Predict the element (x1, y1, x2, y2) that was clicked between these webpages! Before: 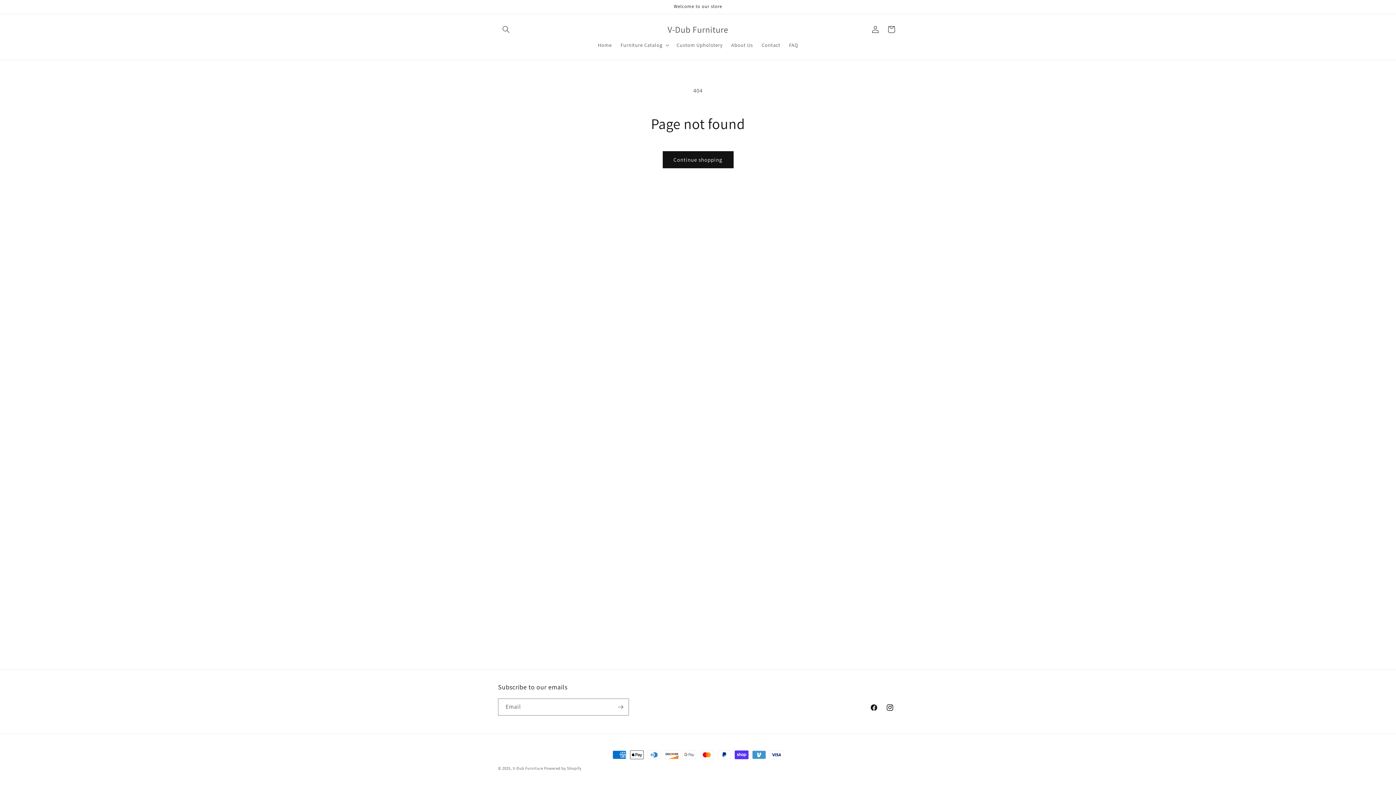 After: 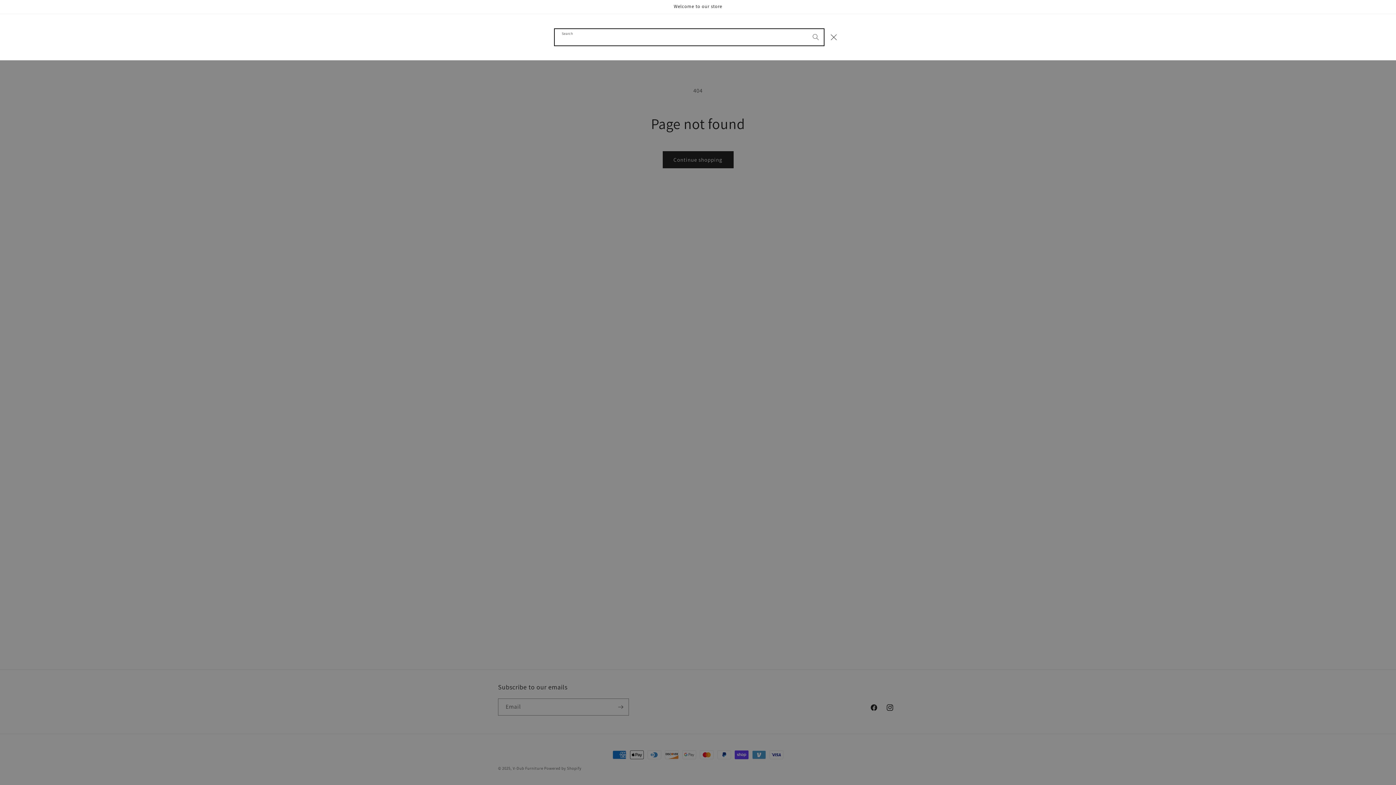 Action: bbox: (498, 21, 514, 37) label: Search